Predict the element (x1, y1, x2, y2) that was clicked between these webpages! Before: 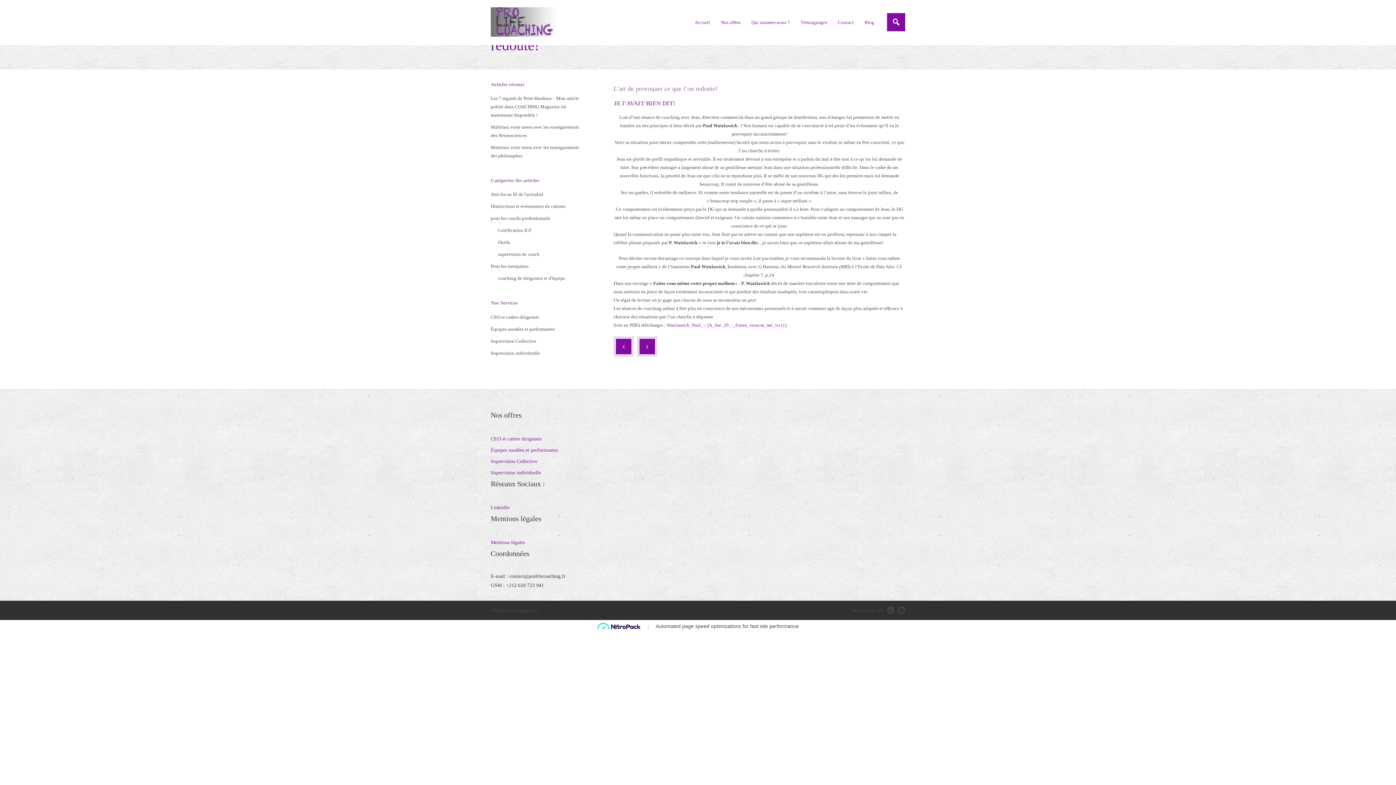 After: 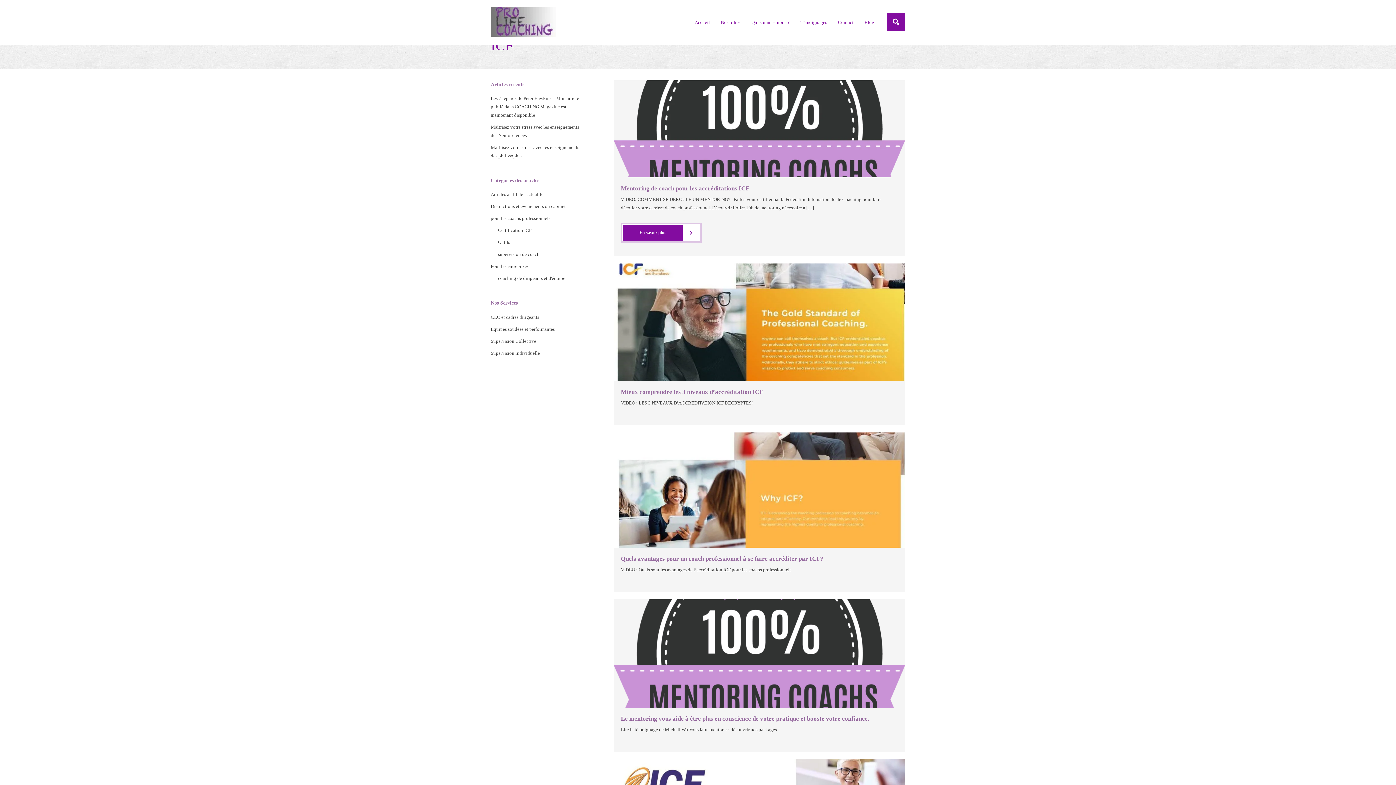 Action: bbox: (490, 224, 537, 236) label: Certification ICF